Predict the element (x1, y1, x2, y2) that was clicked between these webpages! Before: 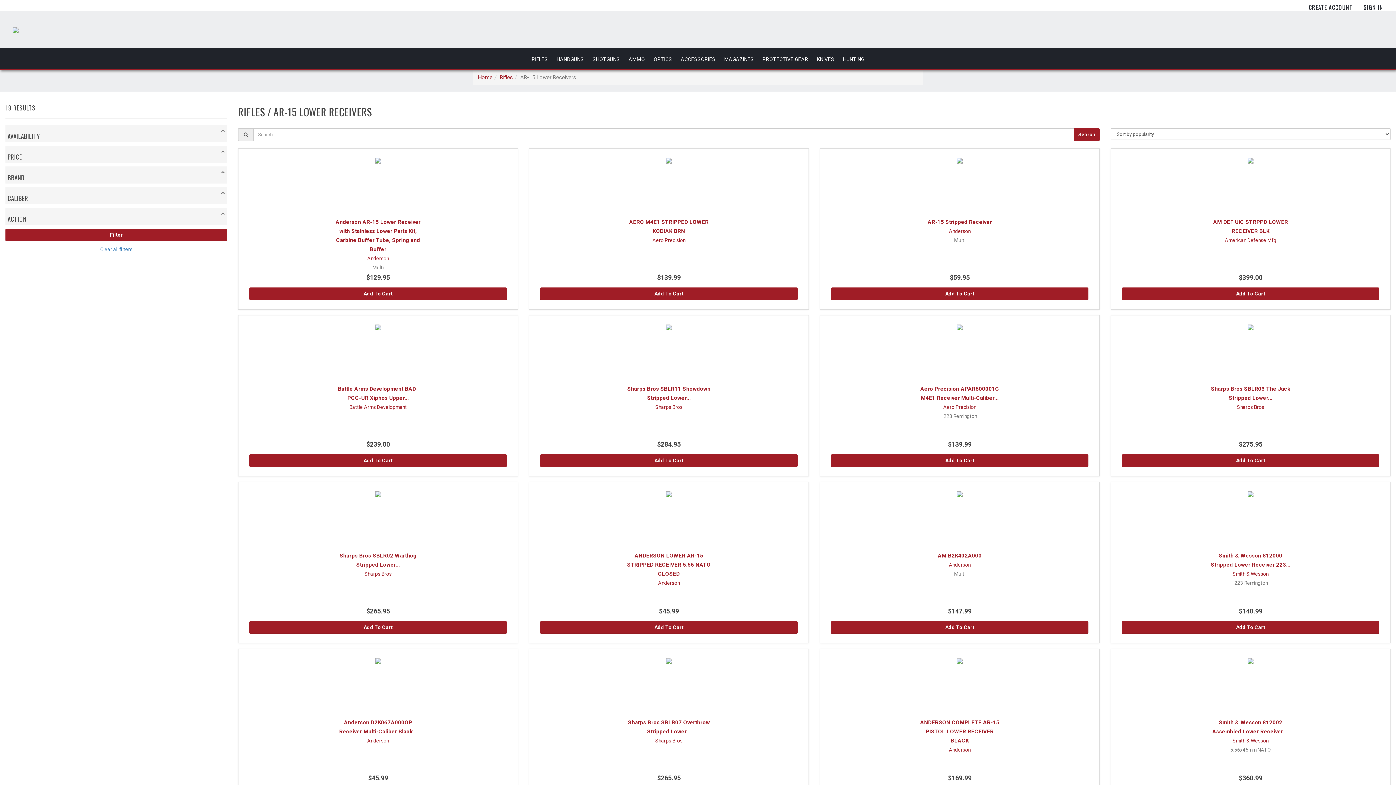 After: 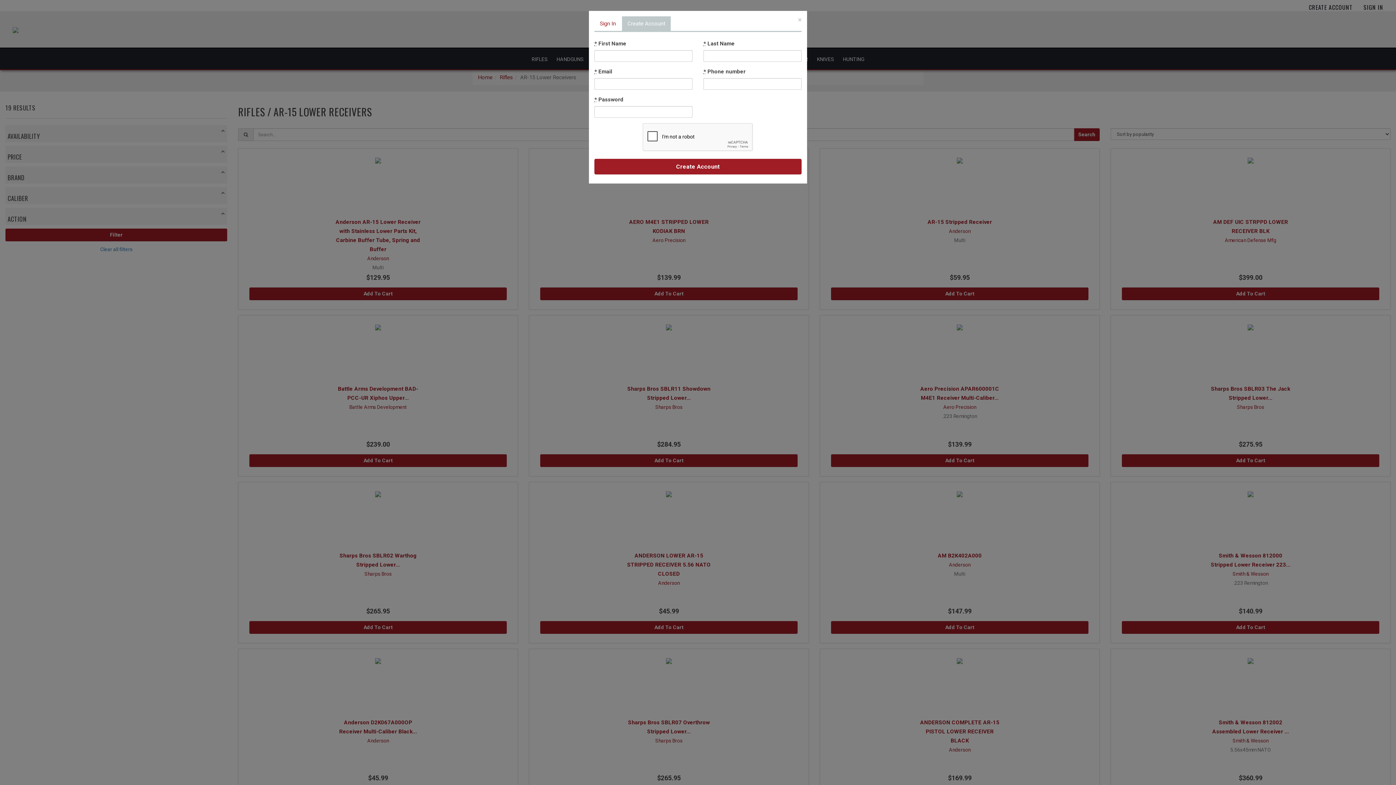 Action: bbox: (1305, 0, 1360, 12) label: CREATE ACCOUNT